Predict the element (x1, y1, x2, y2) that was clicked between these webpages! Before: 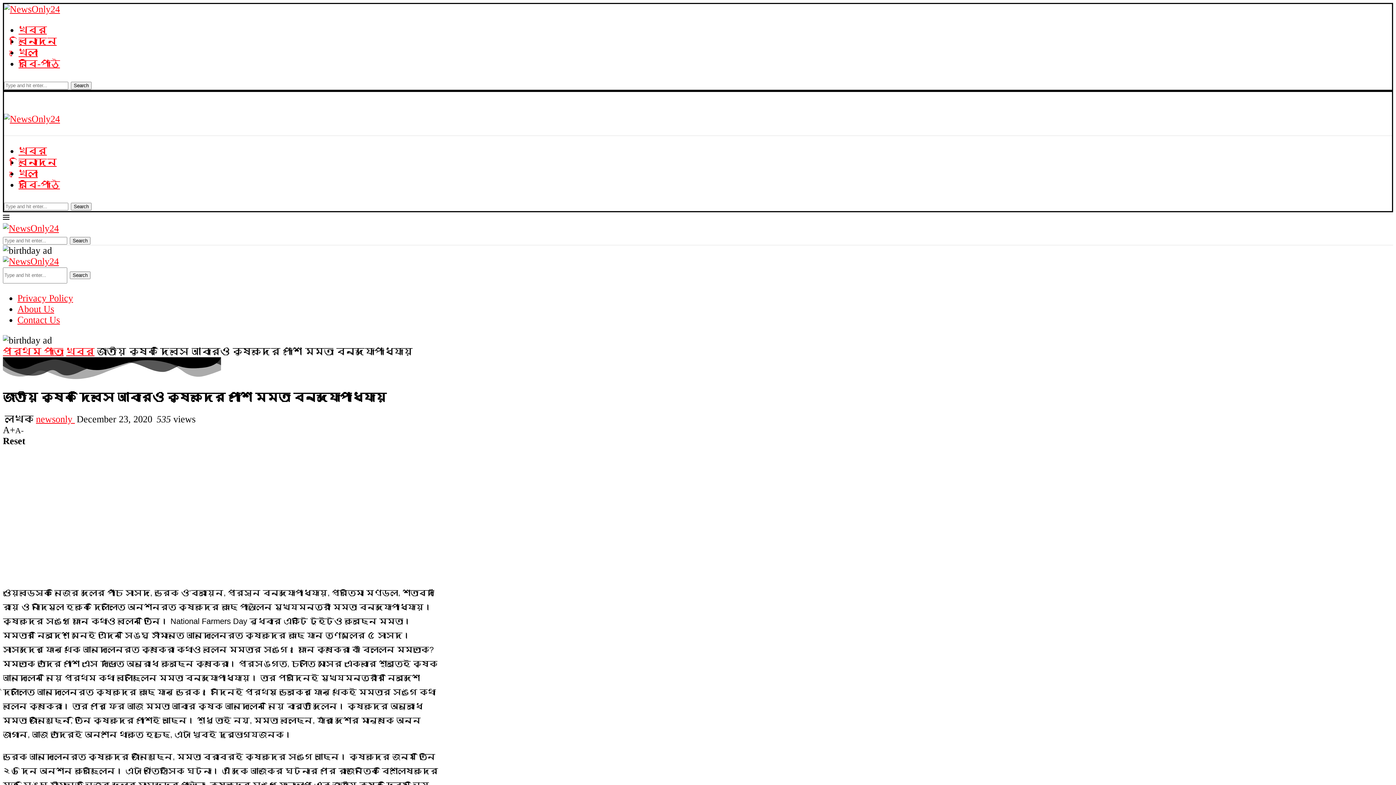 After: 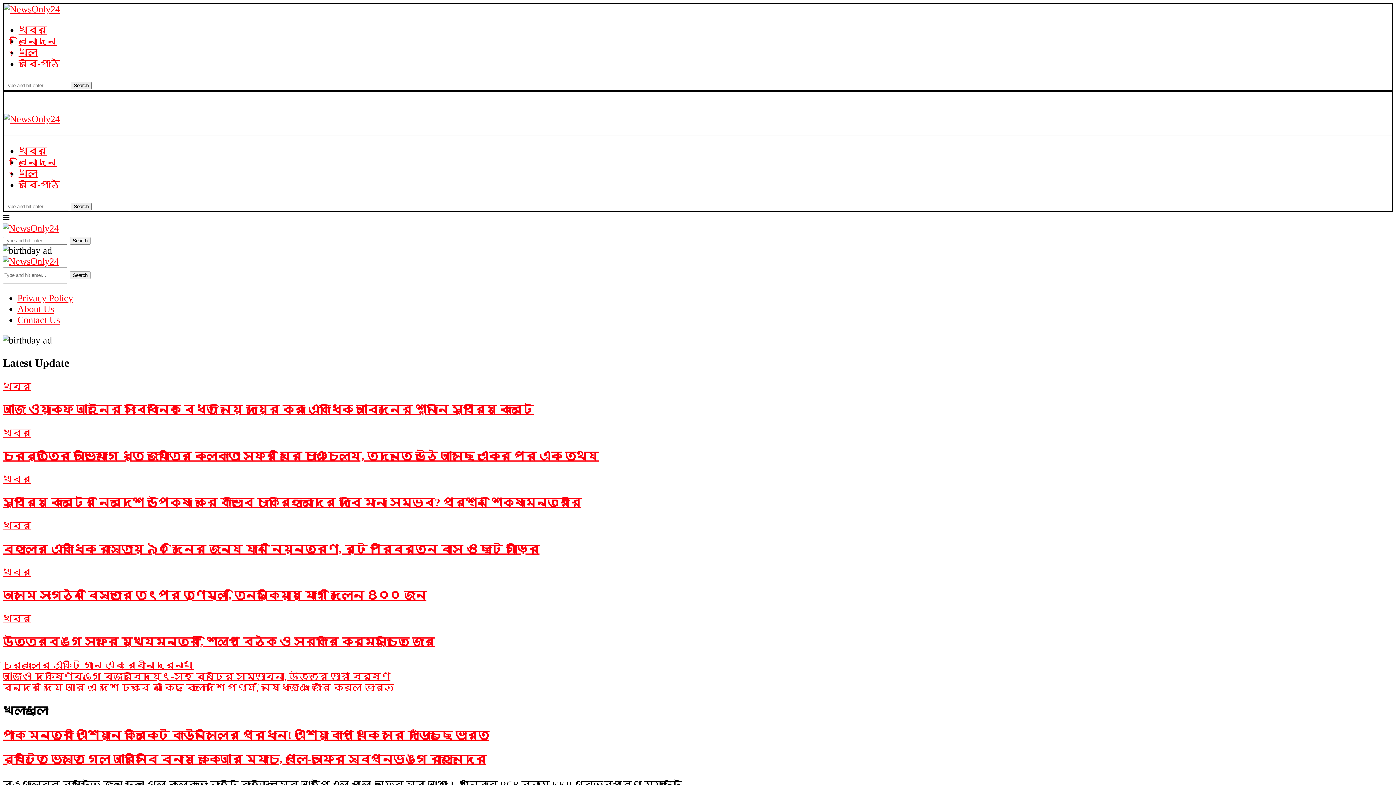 Action: bbox: (4, 113, 60, 124)